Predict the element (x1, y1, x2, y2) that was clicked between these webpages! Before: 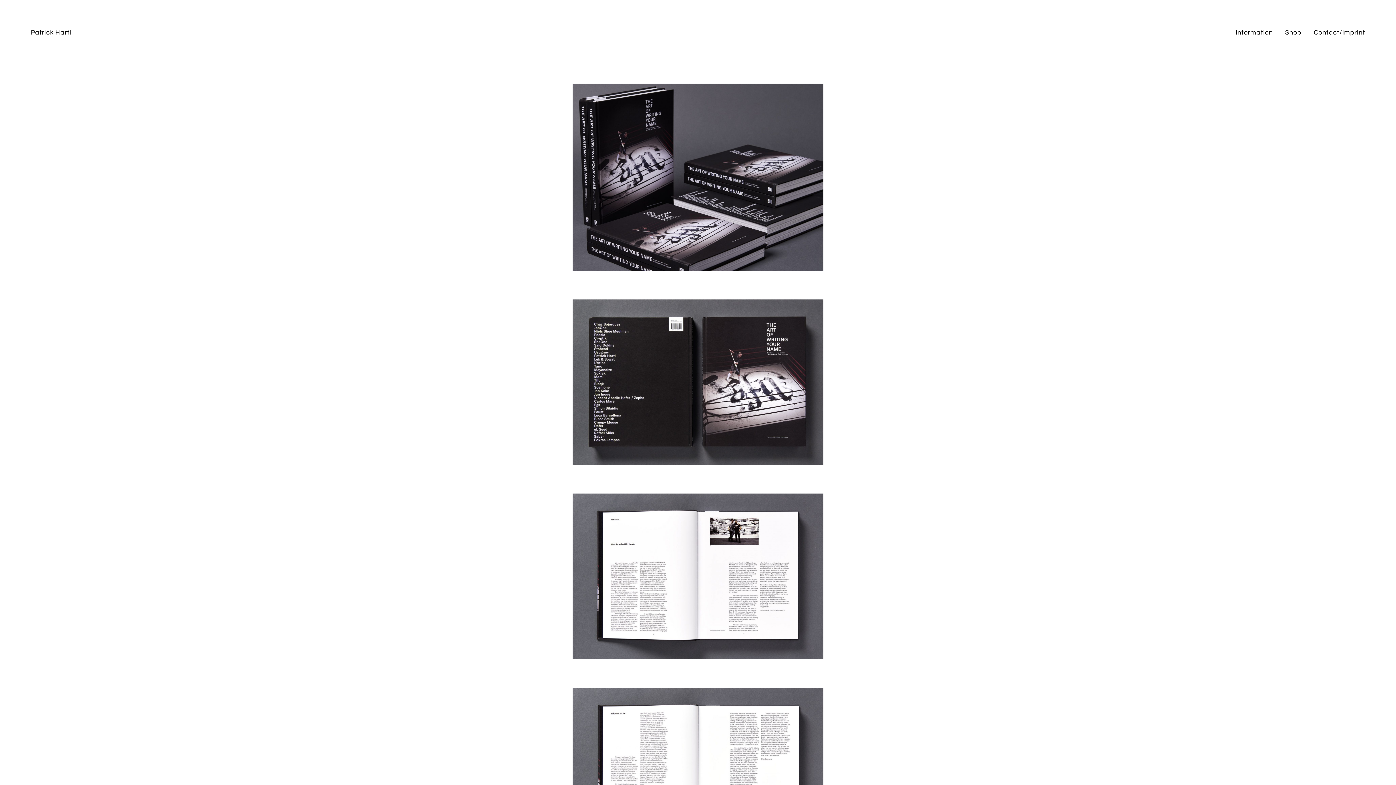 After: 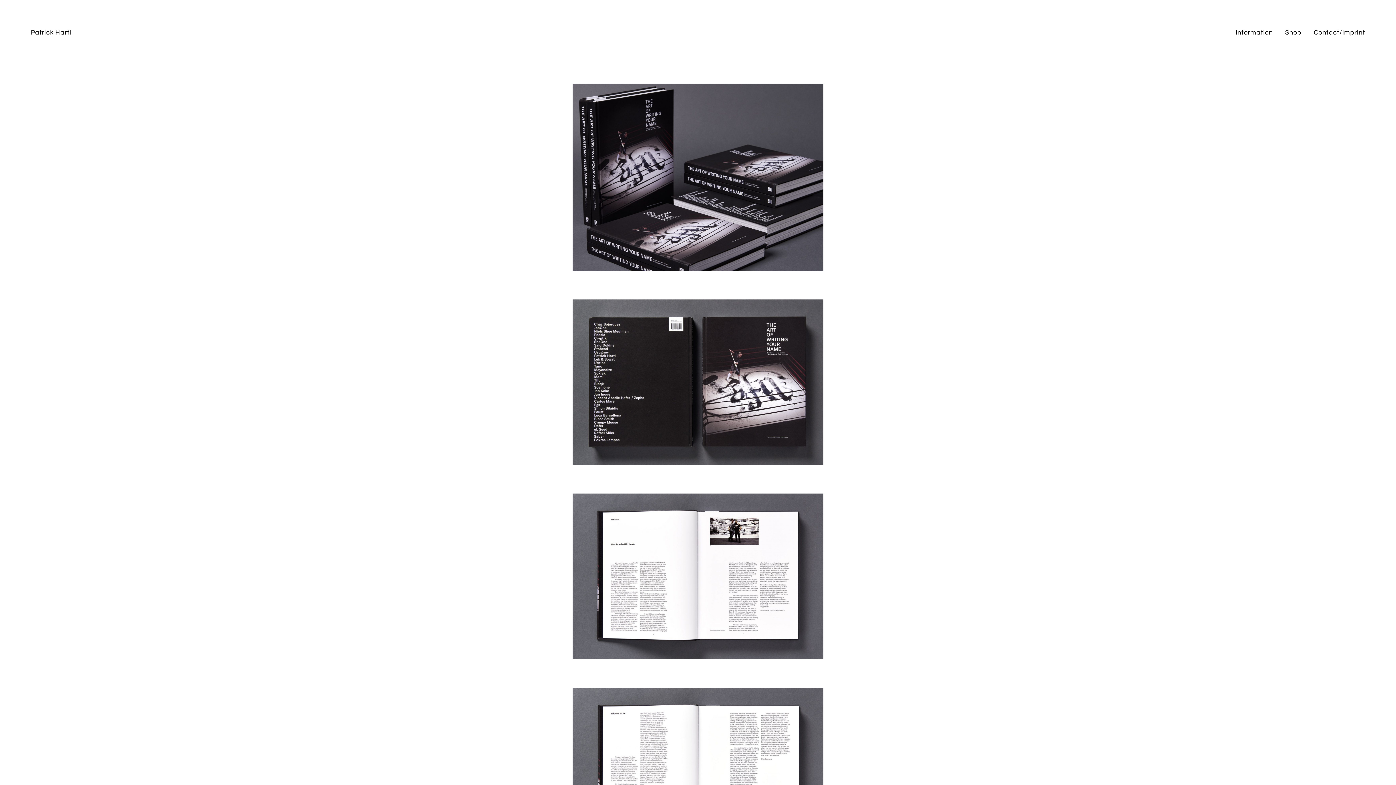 Action: label: Shop bbox: (1283, 28, 1303, 37)